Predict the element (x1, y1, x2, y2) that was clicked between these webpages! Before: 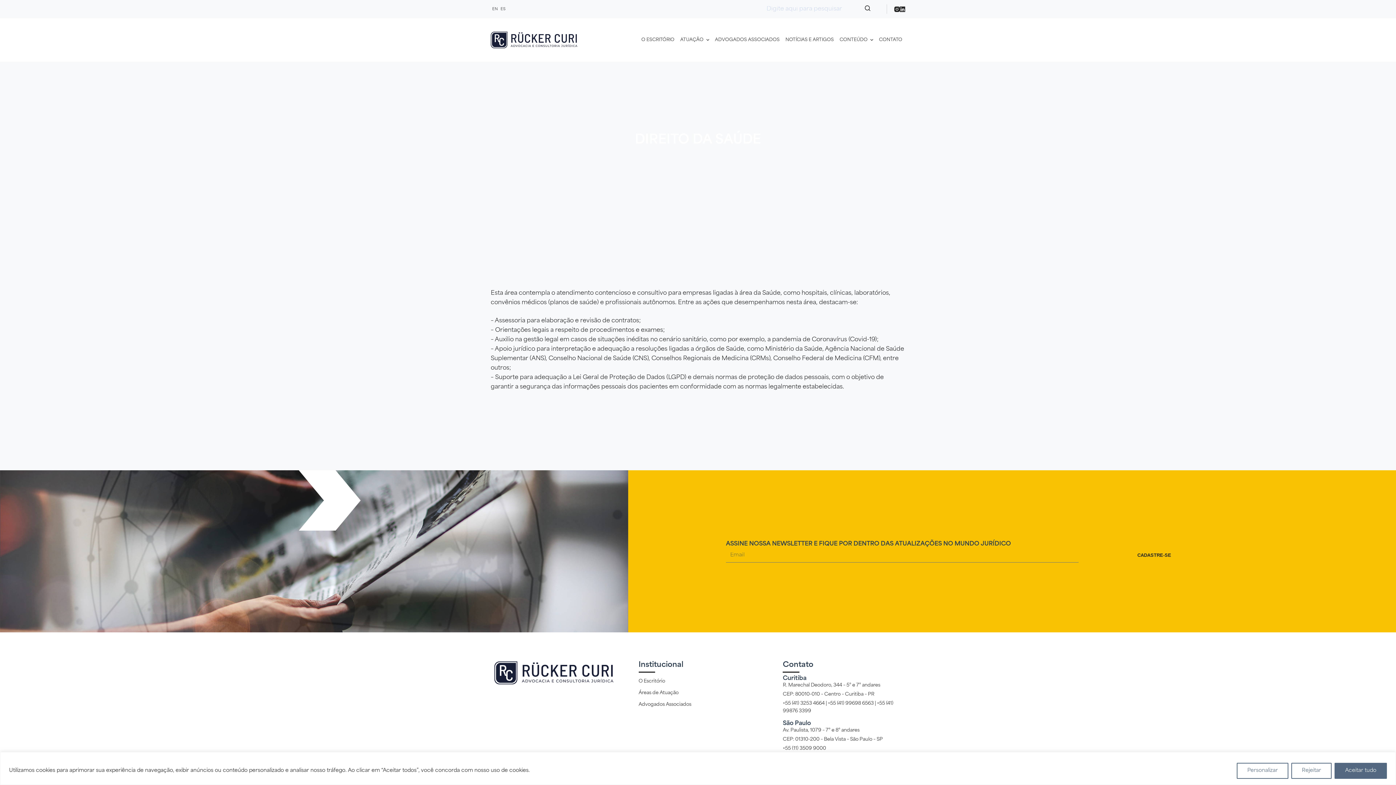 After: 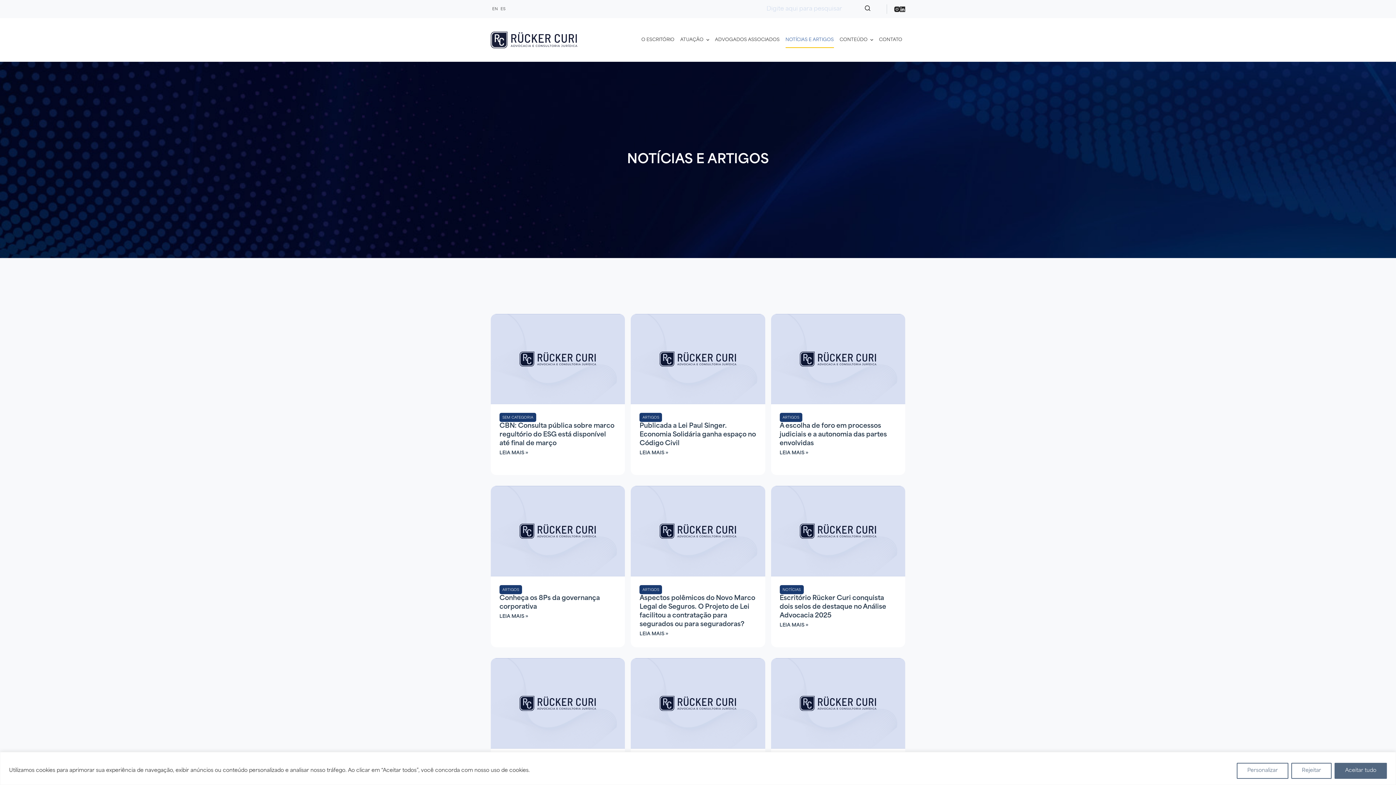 Action: bbox: (782, 32, 836, 47) label: NOTÍCIAS E ARTIGOS